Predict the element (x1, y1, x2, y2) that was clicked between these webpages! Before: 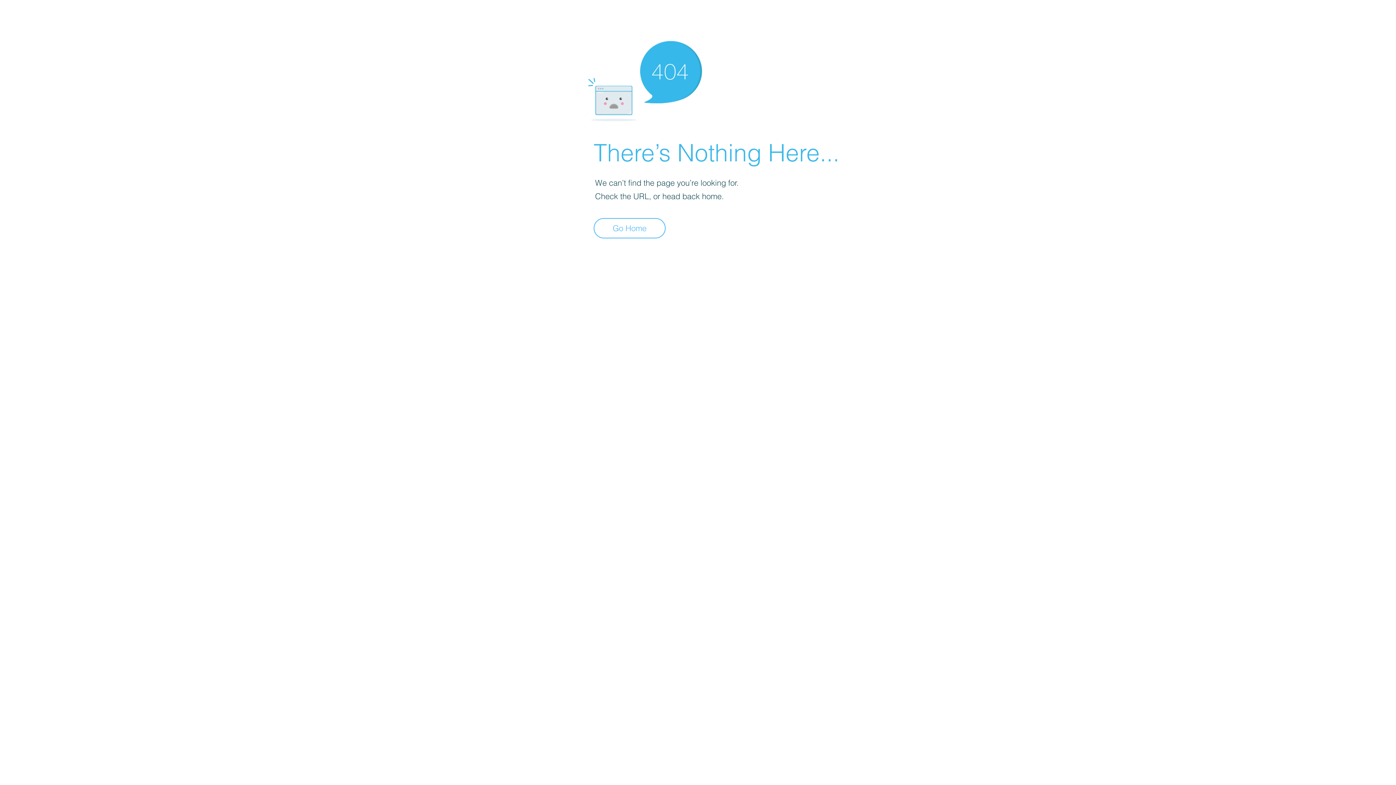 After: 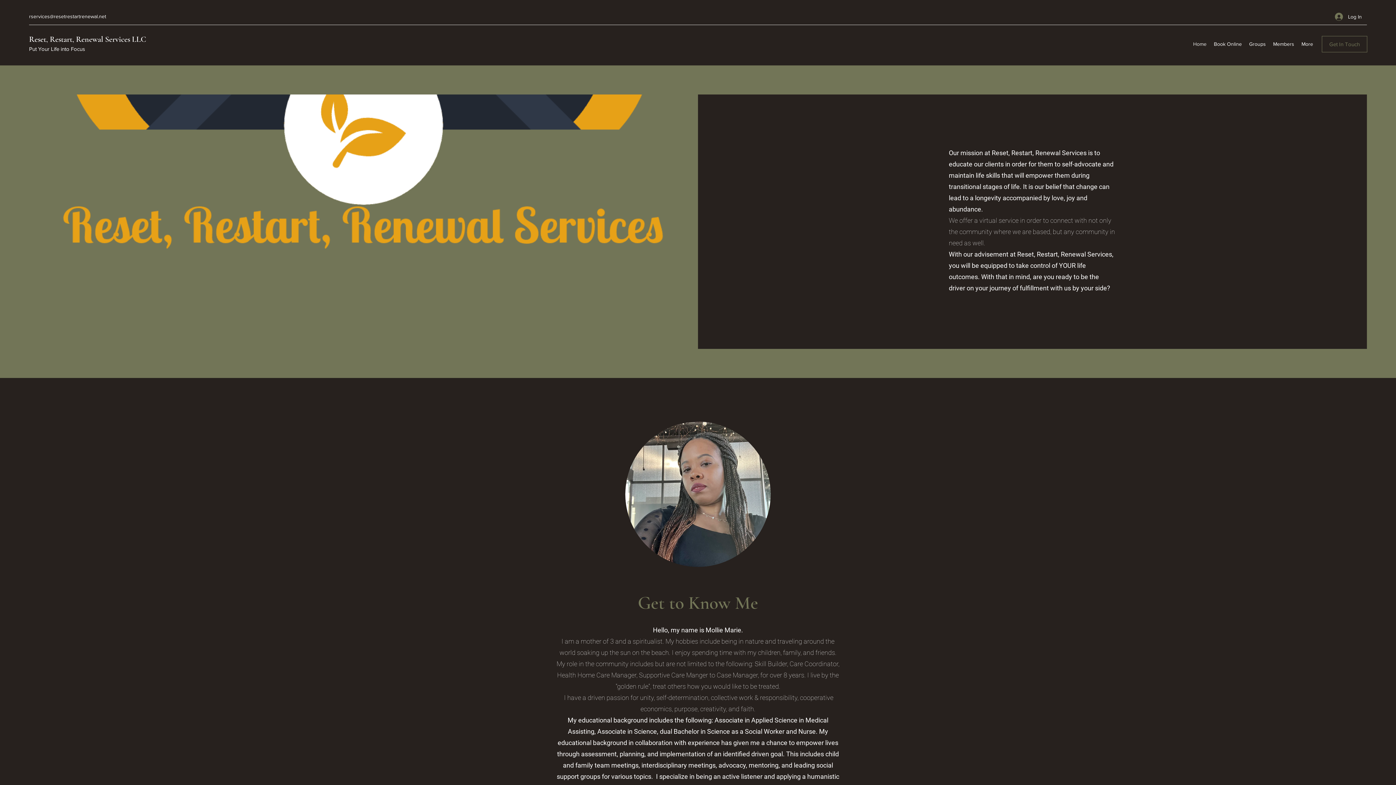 Action: label: Go Home bbox: (593, 218, 665, 238)